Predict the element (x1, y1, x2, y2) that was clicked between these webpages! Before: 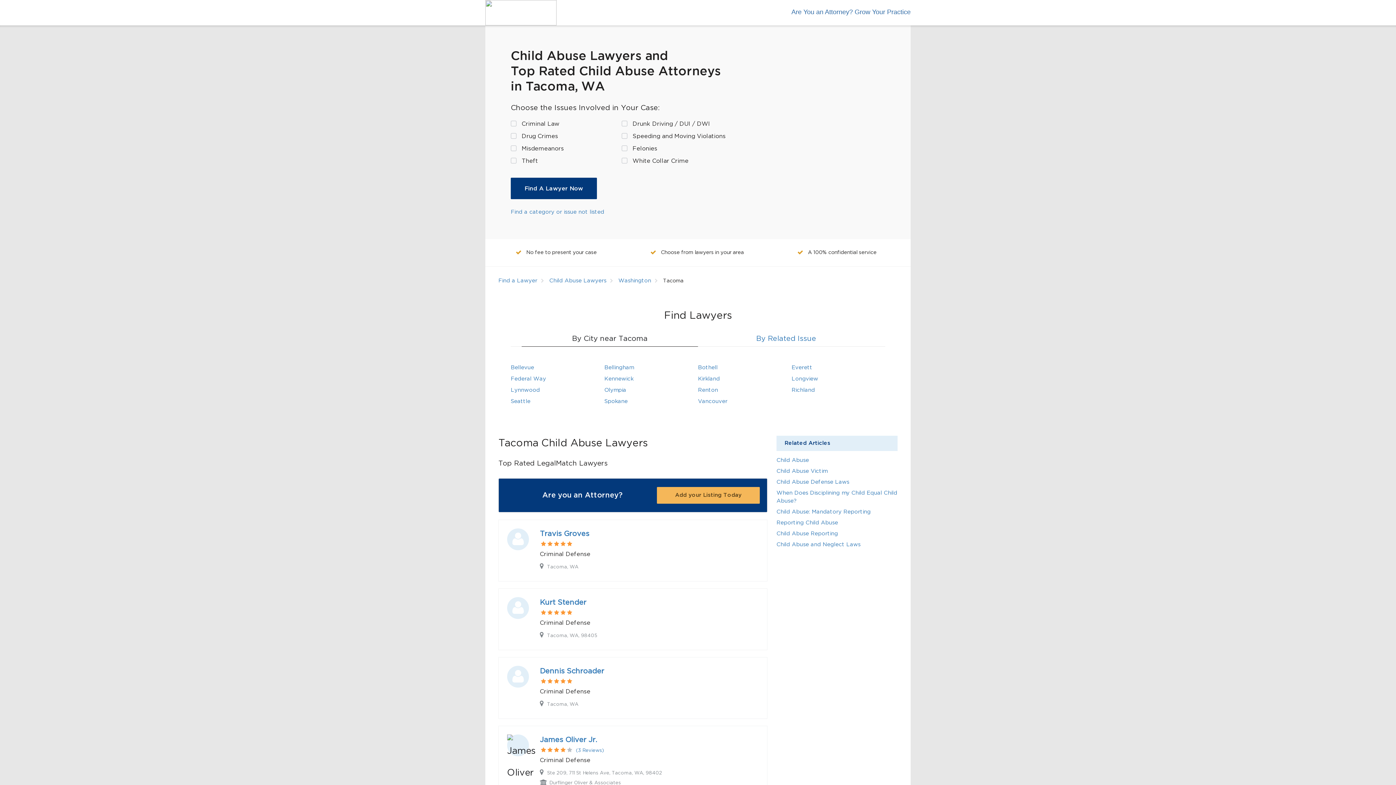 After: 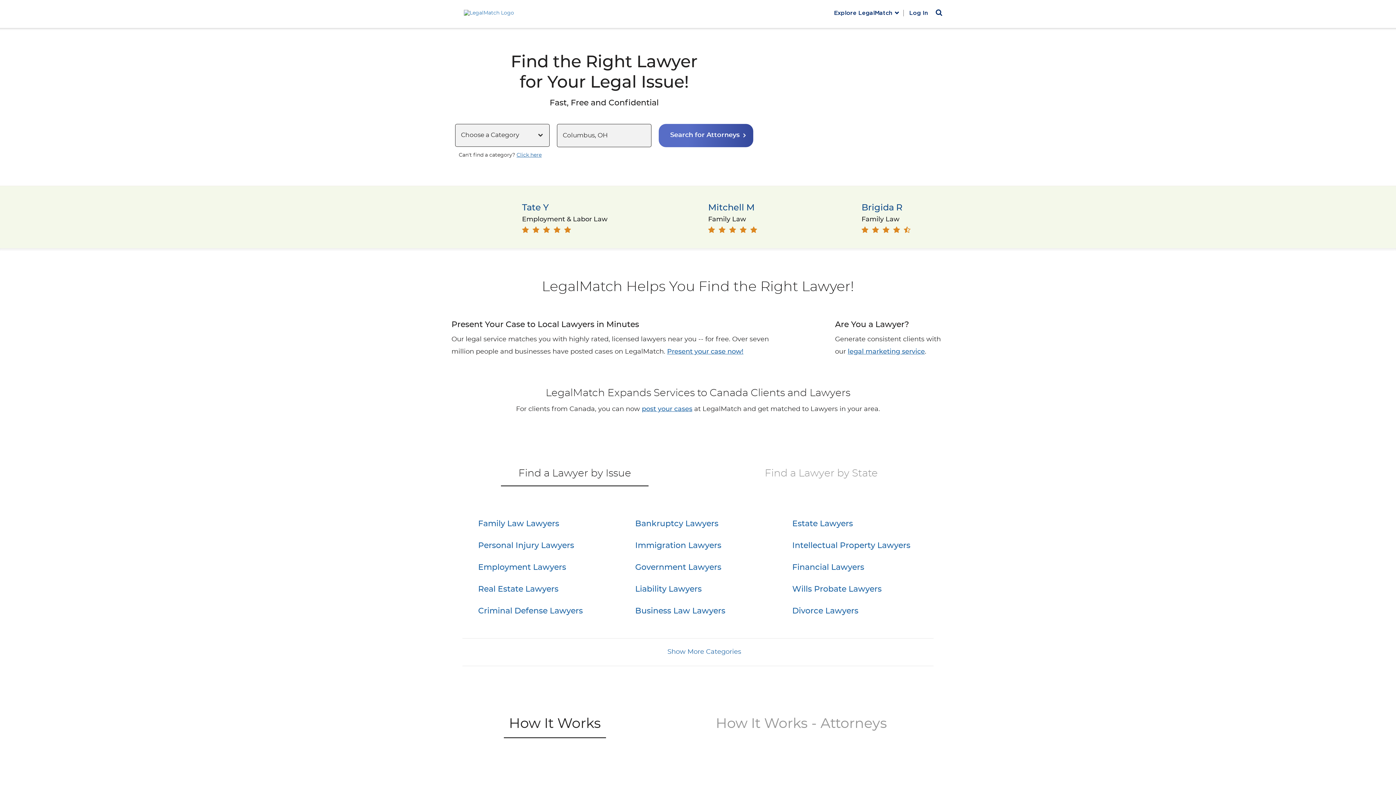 Action: bbox: (498, 278, 537, 283) label: Find a Lawyer